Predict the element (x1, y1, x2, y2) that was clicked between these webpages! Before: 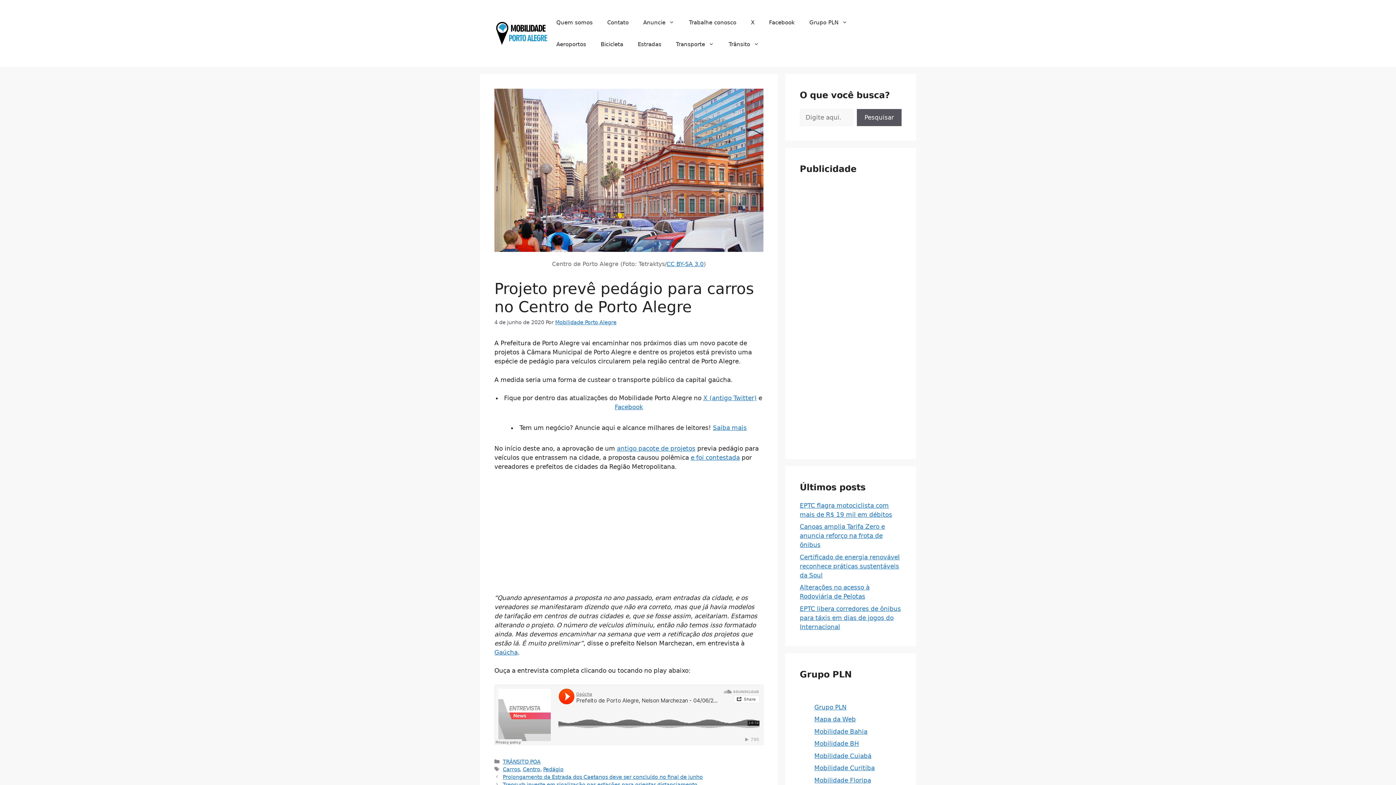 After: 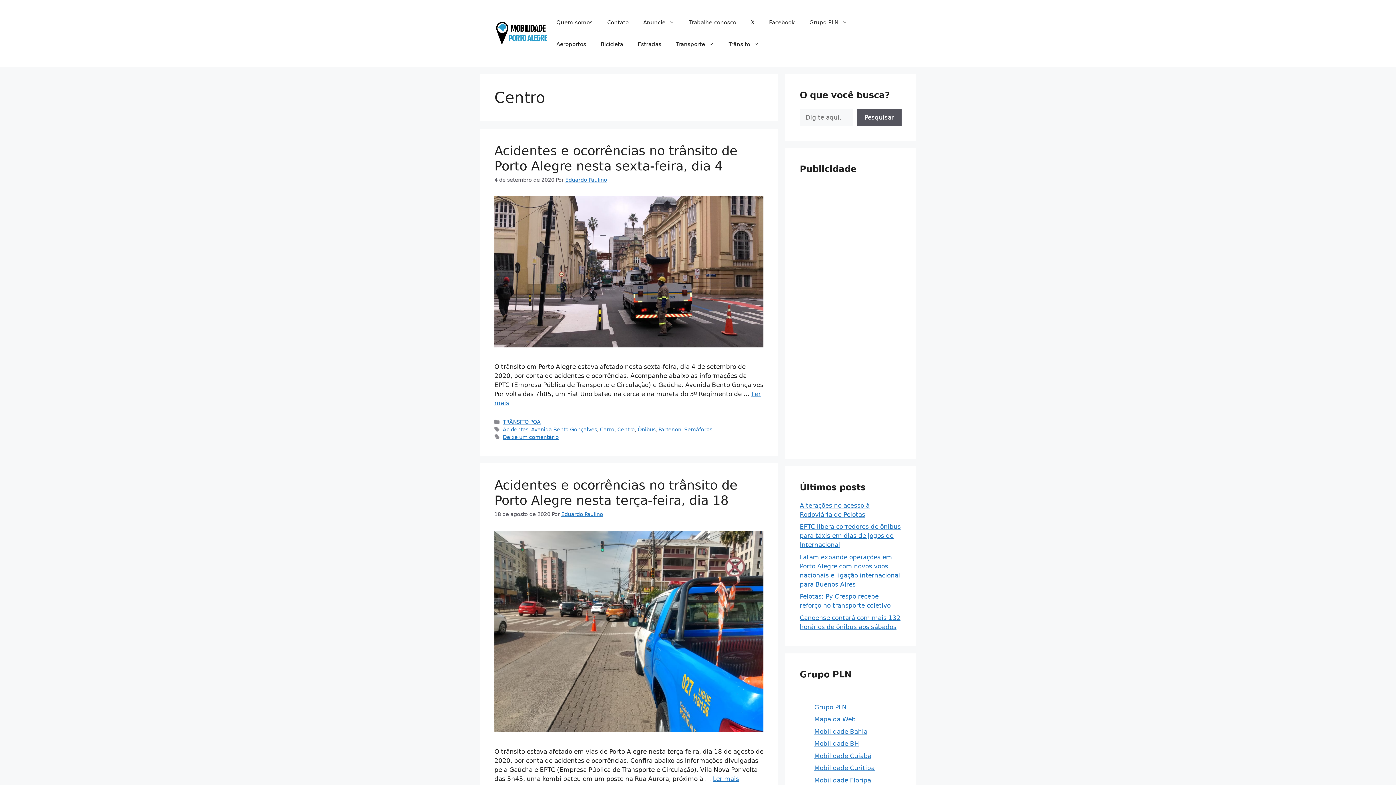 Action: bbox: (522, 766, 540, 772) label: Centro